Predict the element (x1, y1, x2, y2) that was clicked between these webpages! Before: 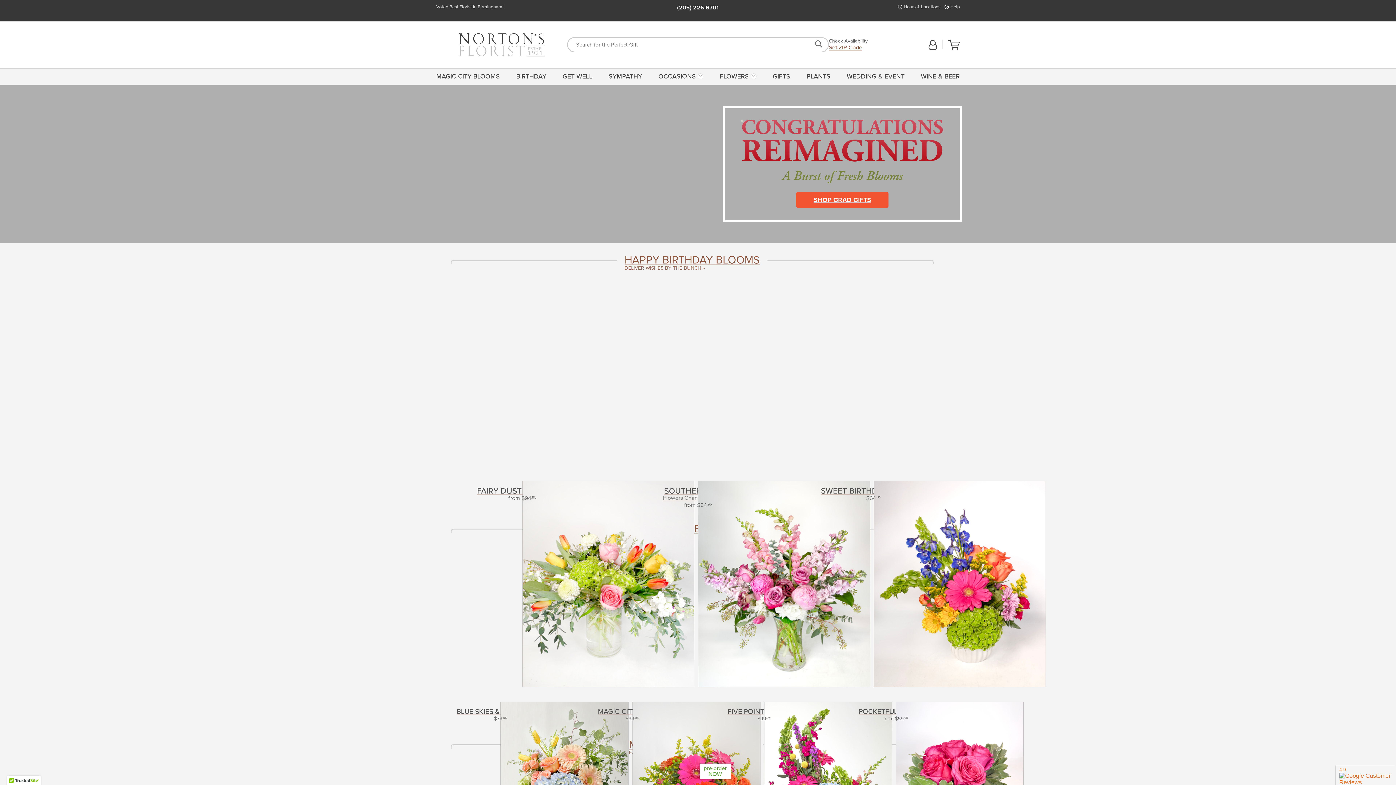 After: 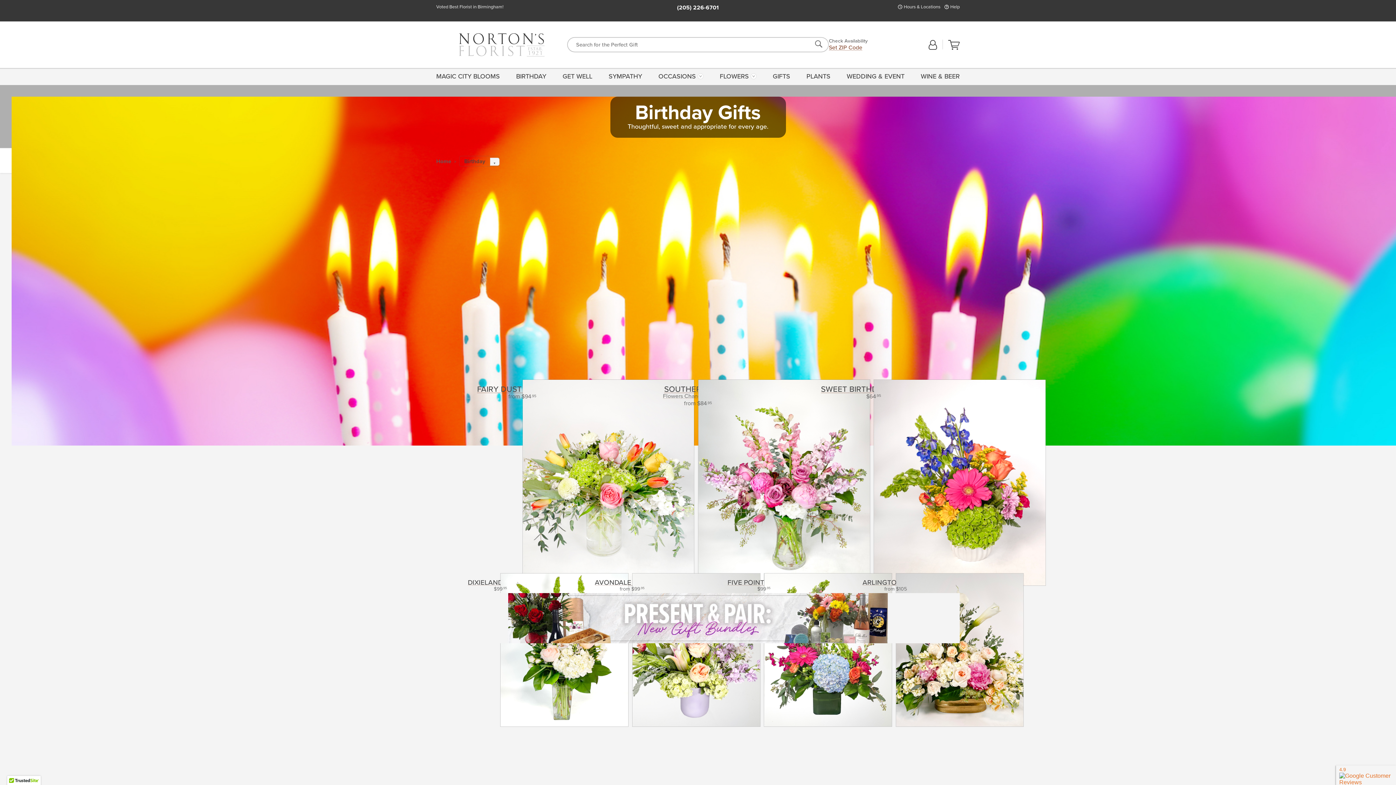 Action: label: HAPPY BIRTHDAY BLOOMS
DELIVER WISHES BY THE BUNCH » bbox: (617, 255, 767, 265)